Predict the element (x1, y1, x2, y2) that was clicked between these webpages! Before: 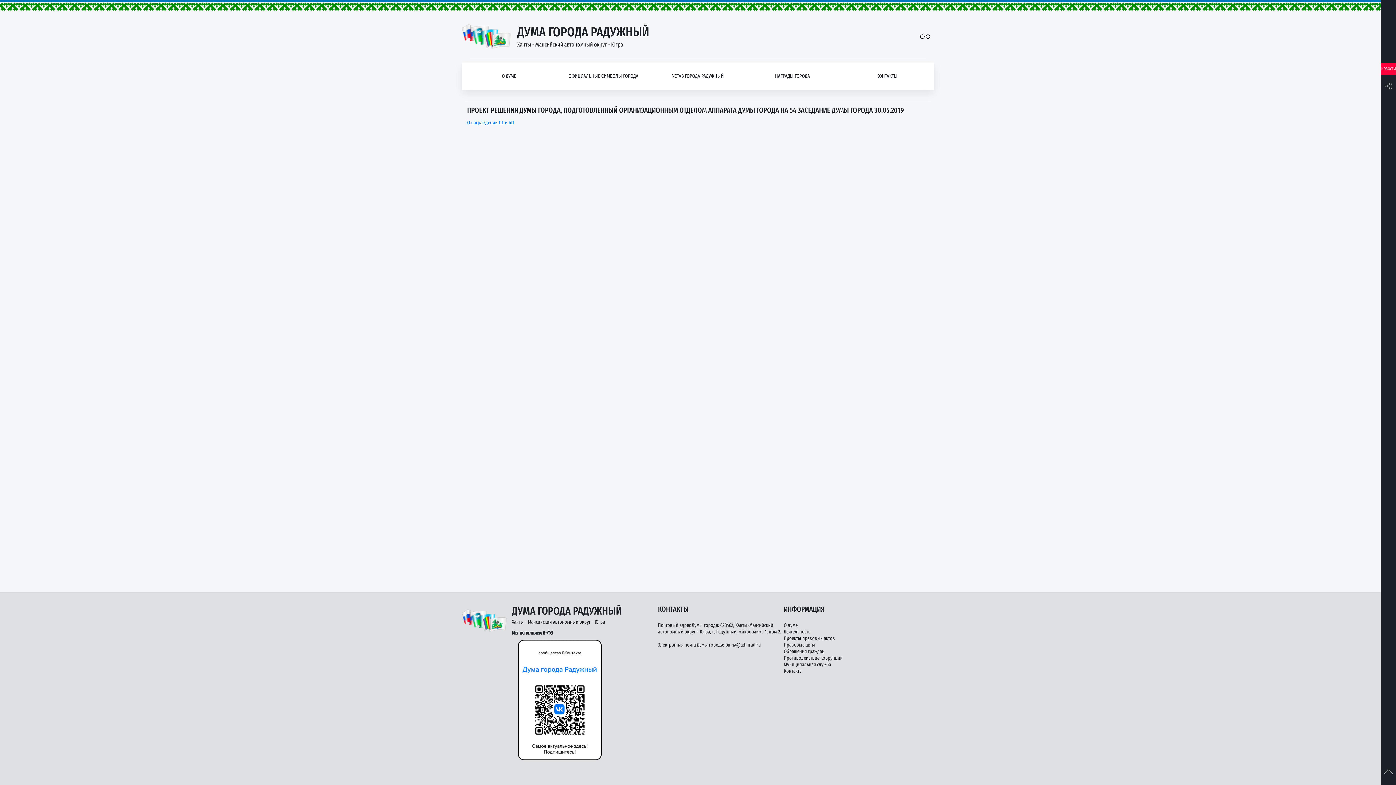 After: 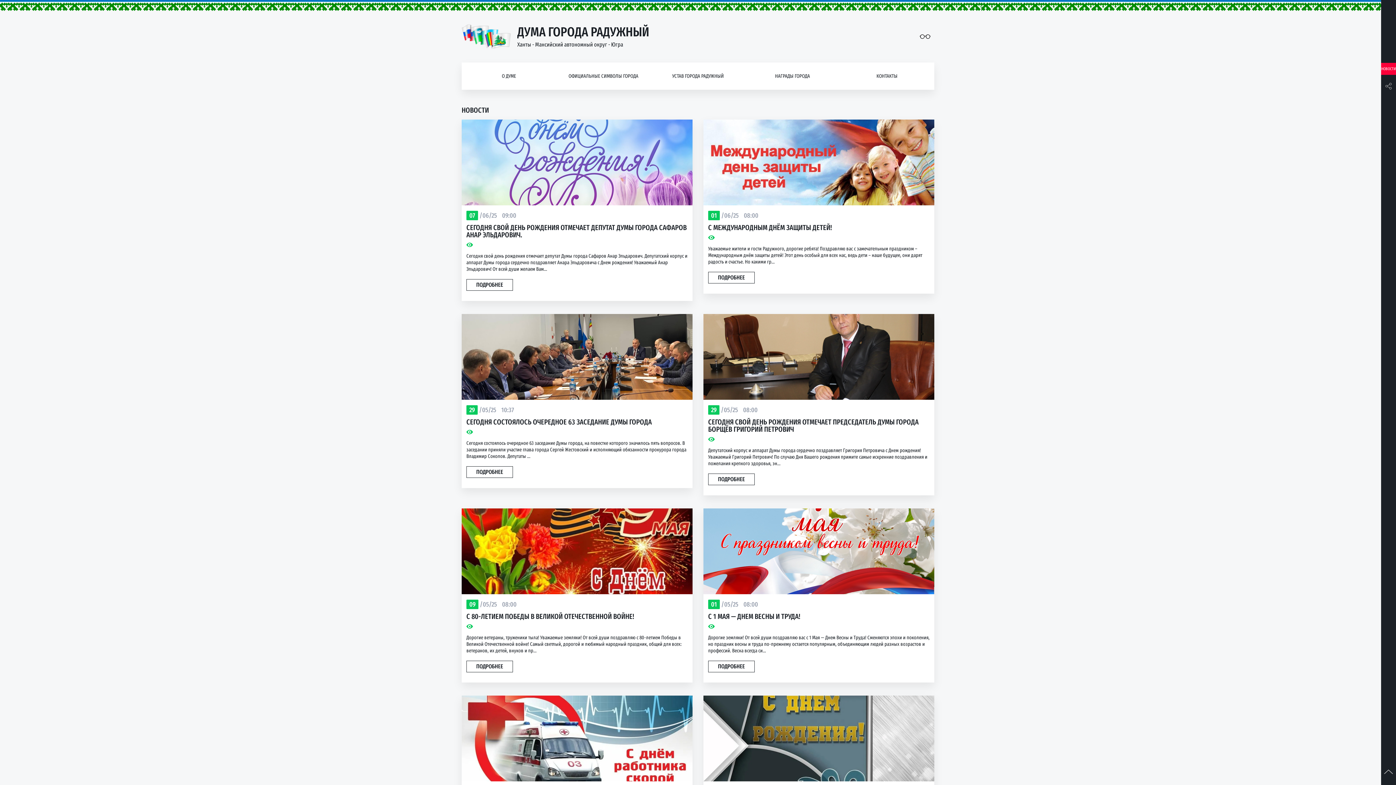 Action: bbox: (1381, 62, 1396, 74) label: НОВОСТИ